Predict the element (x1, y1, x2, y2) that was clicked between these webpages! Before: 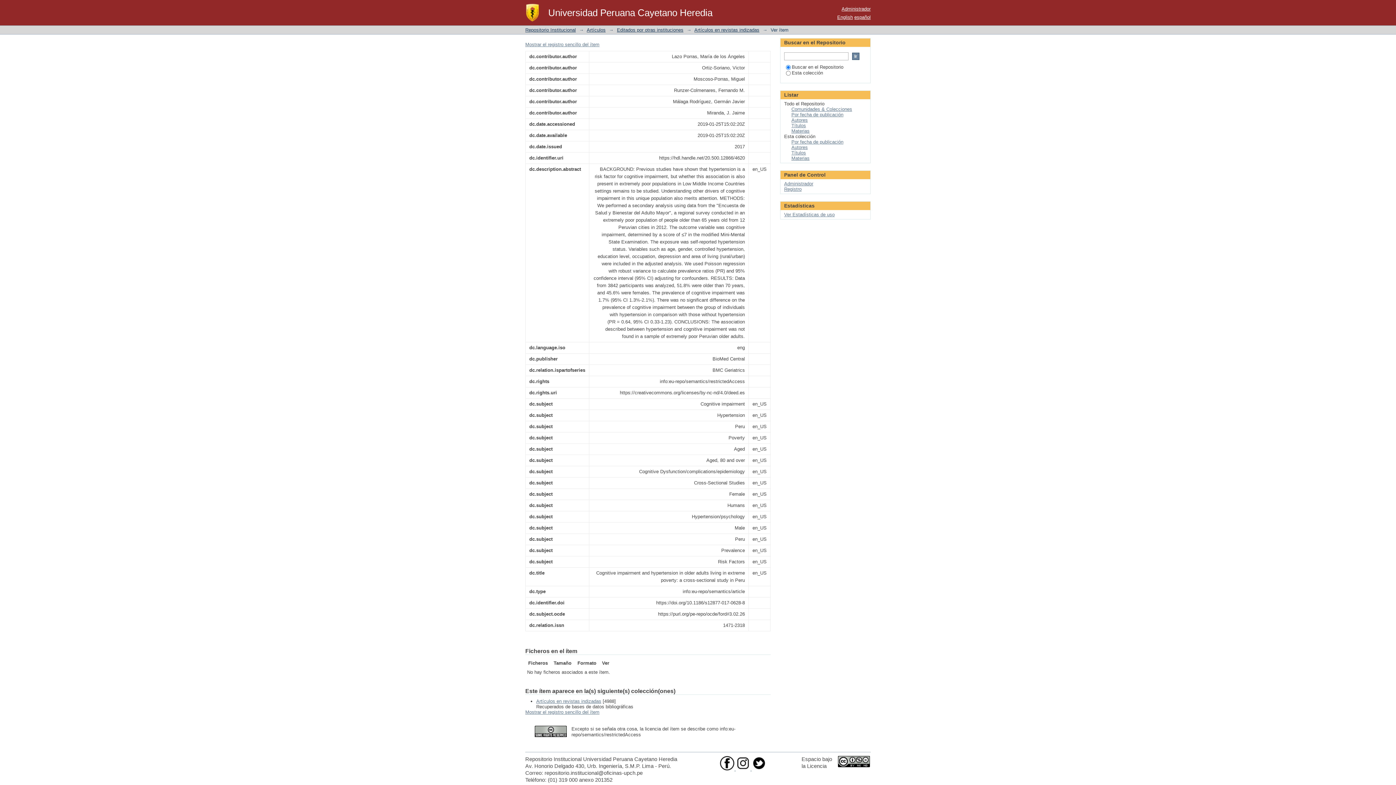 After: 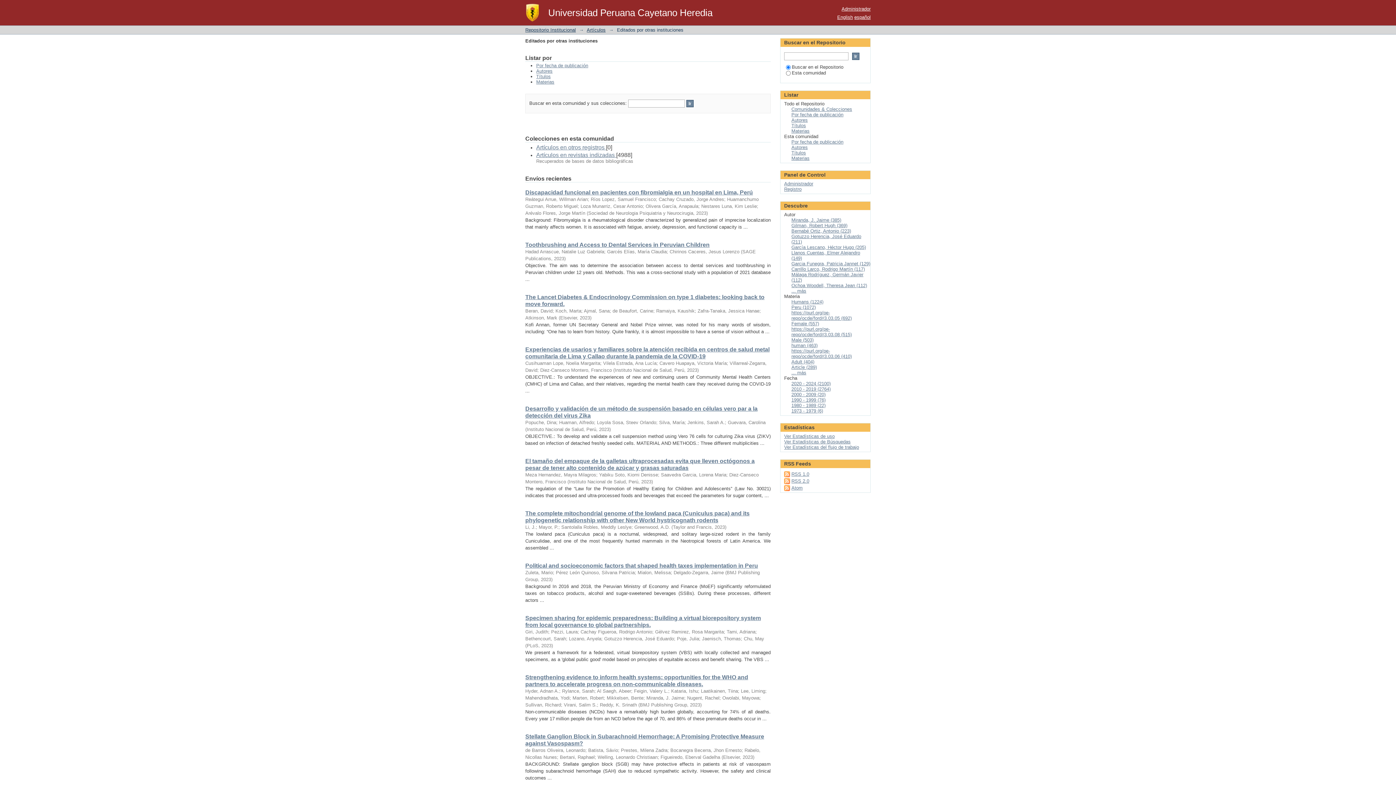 Action: bbox: (617, 27, 683, 32) label: Editados por otras instituciones